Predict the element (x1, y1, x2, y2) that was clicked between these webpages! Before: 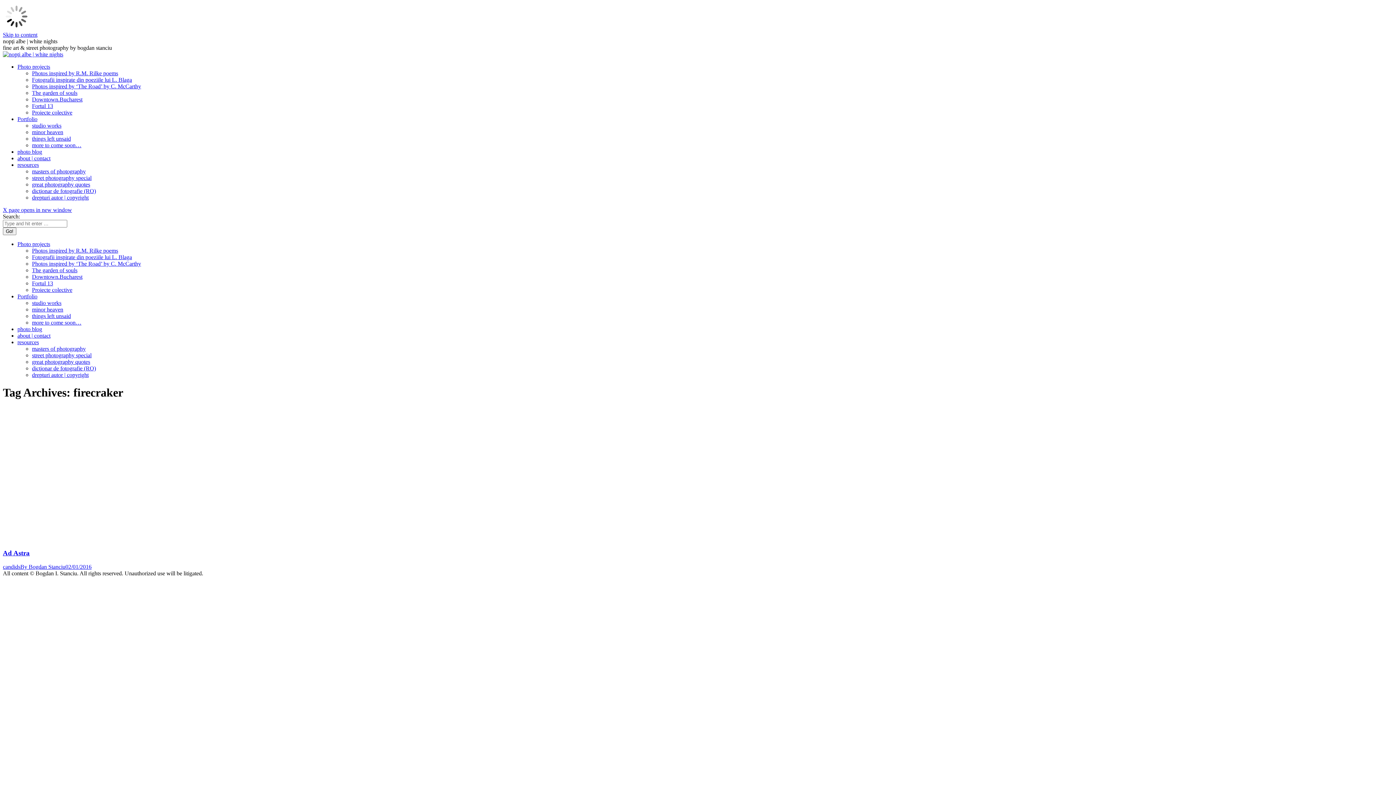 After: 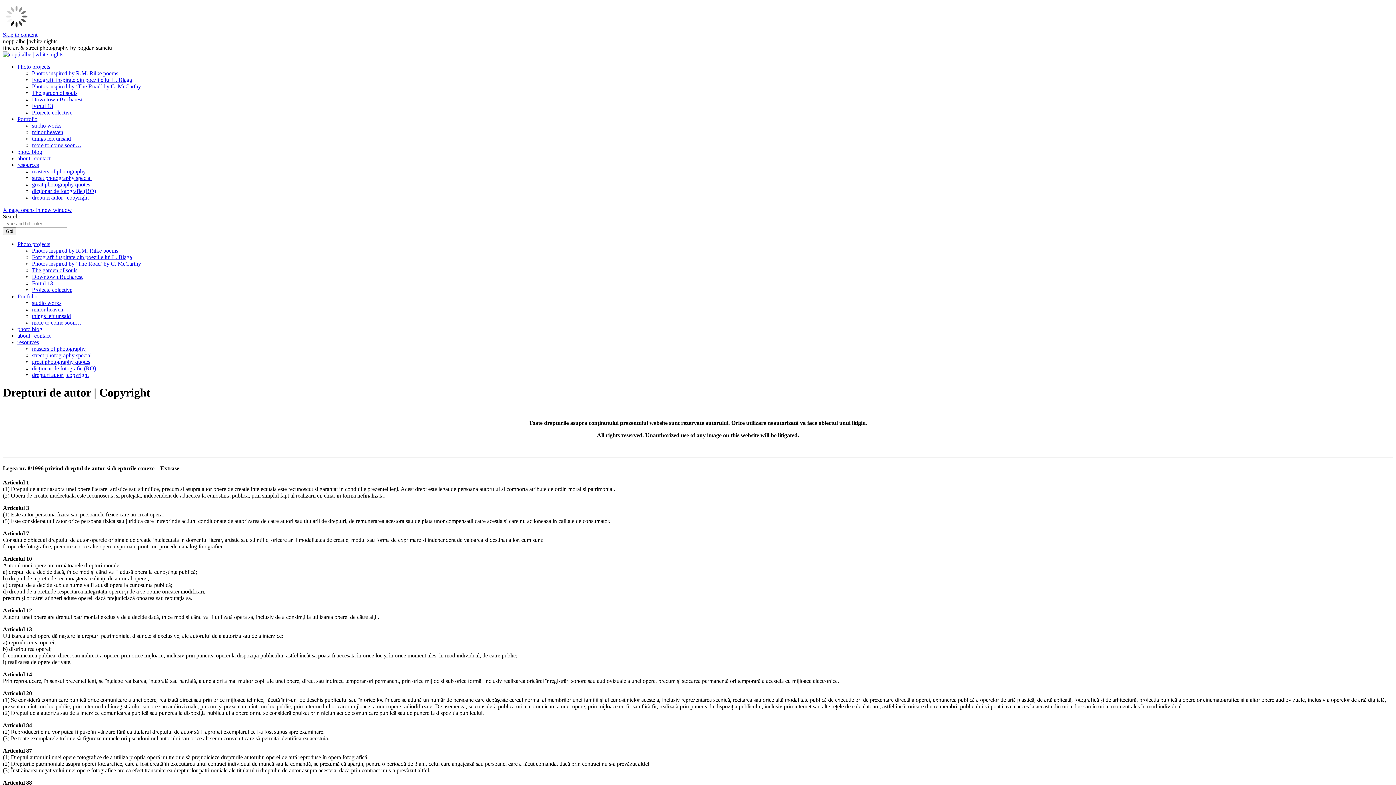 Action: bbox: (32, 194, 88, 200) label: drepturi autor | copyright